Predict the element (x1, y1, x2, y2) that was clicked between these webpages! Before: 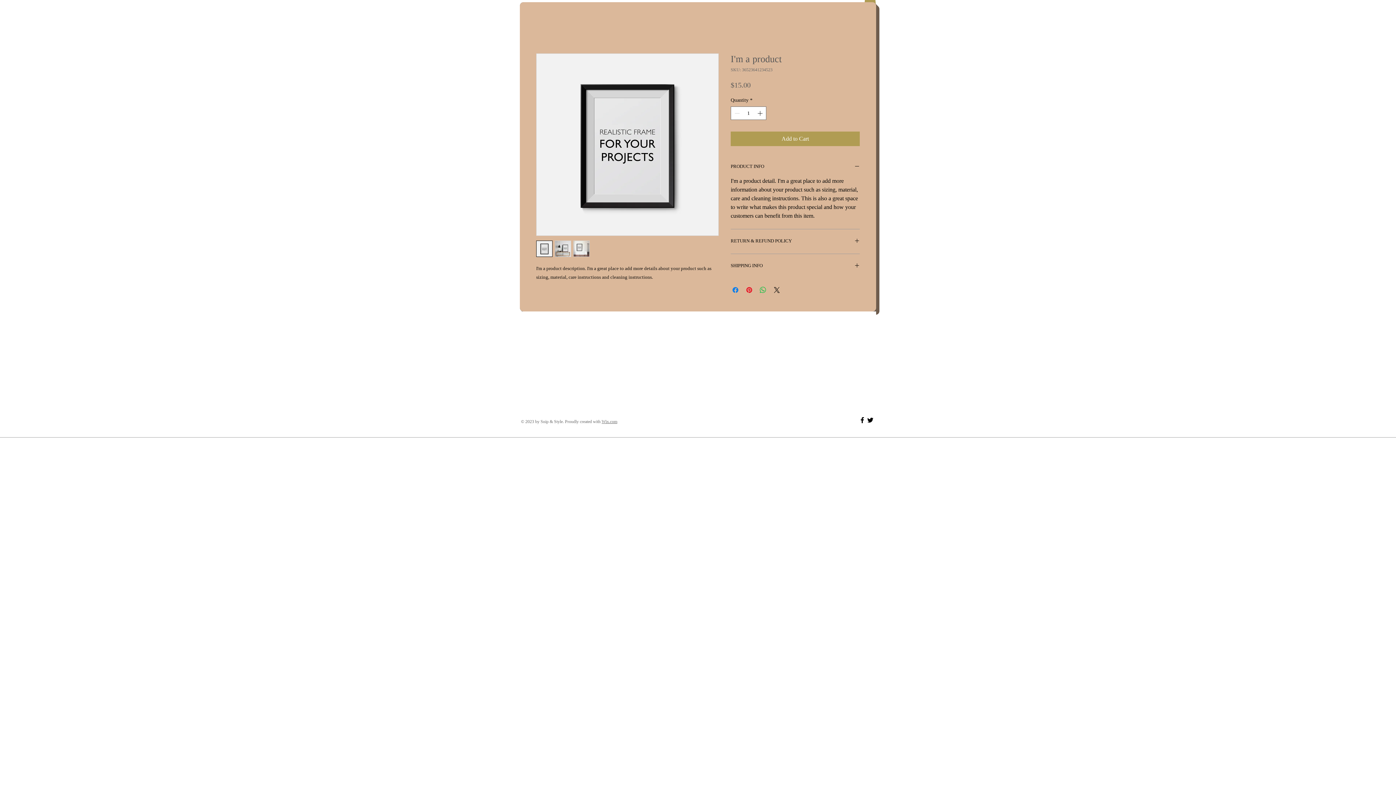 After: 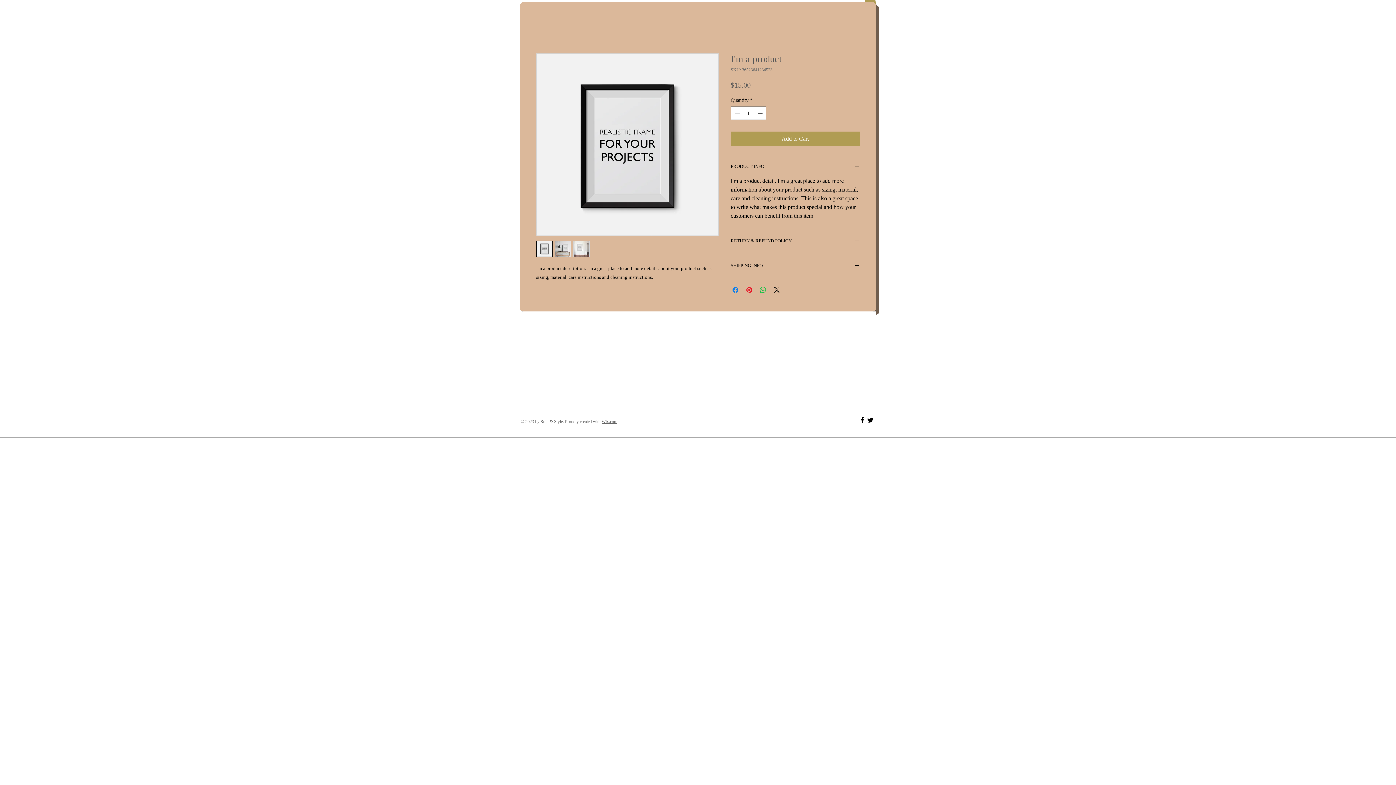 Action: bbox: (536, 240, 552, 257)